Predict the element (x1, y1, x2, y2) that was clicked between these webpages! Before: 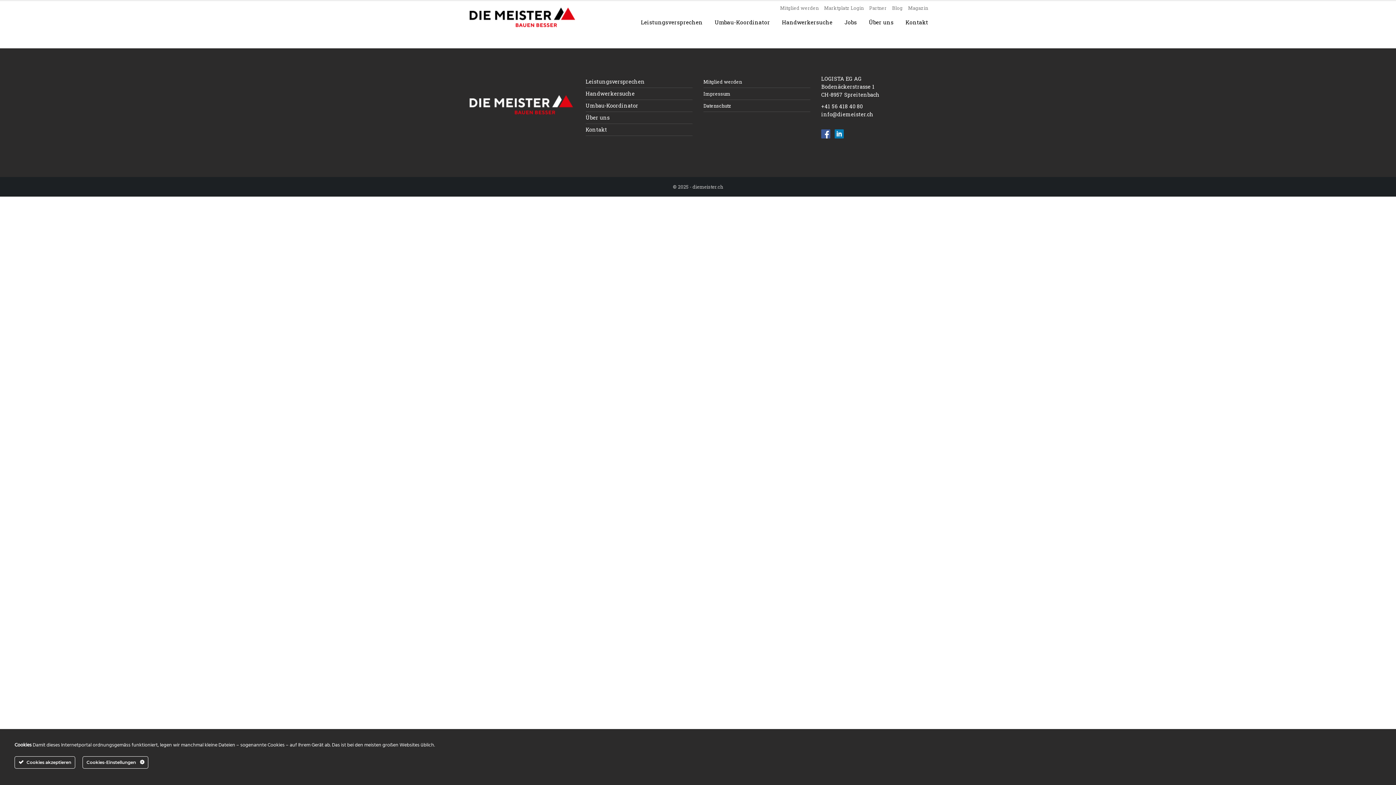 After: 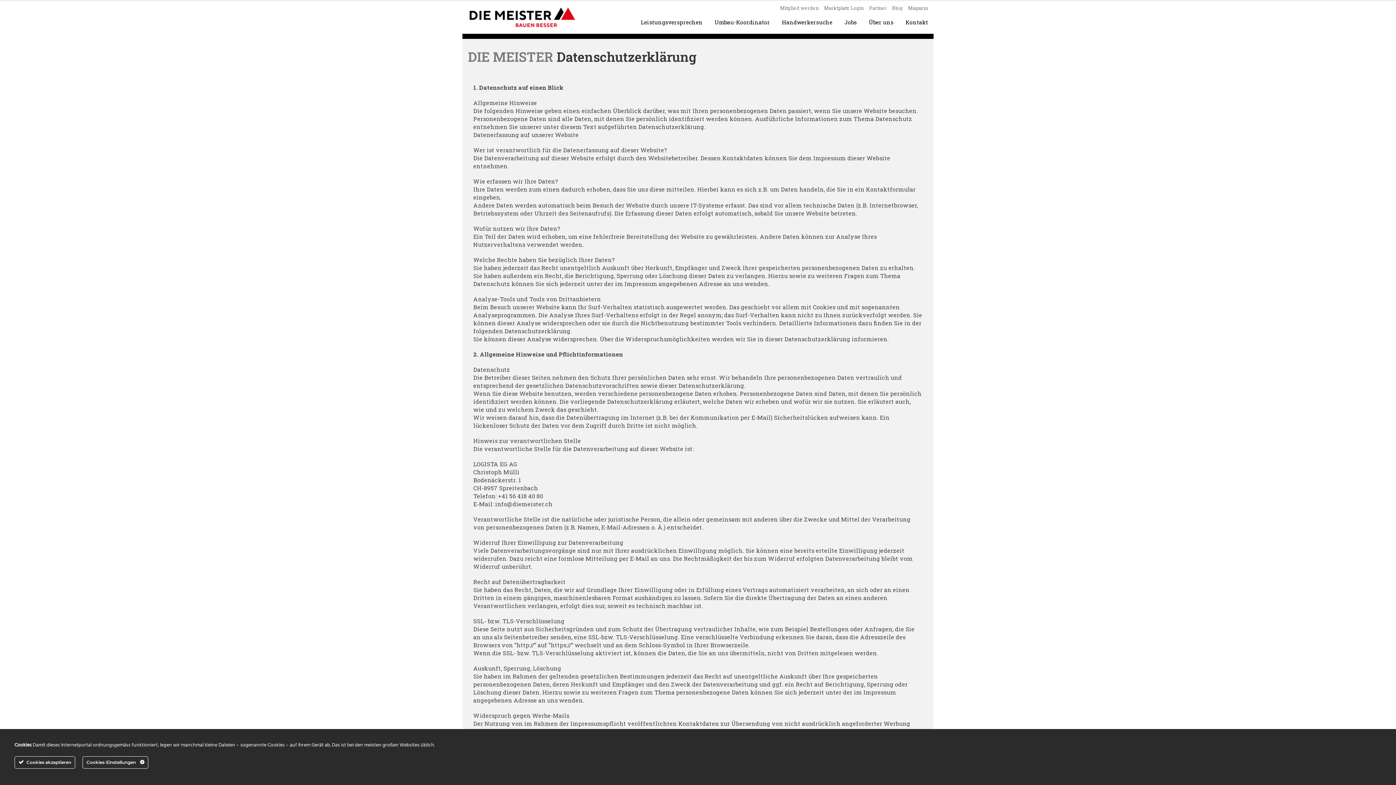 Action: label: Datenschutz bbox: (703, 102, 731, 109)